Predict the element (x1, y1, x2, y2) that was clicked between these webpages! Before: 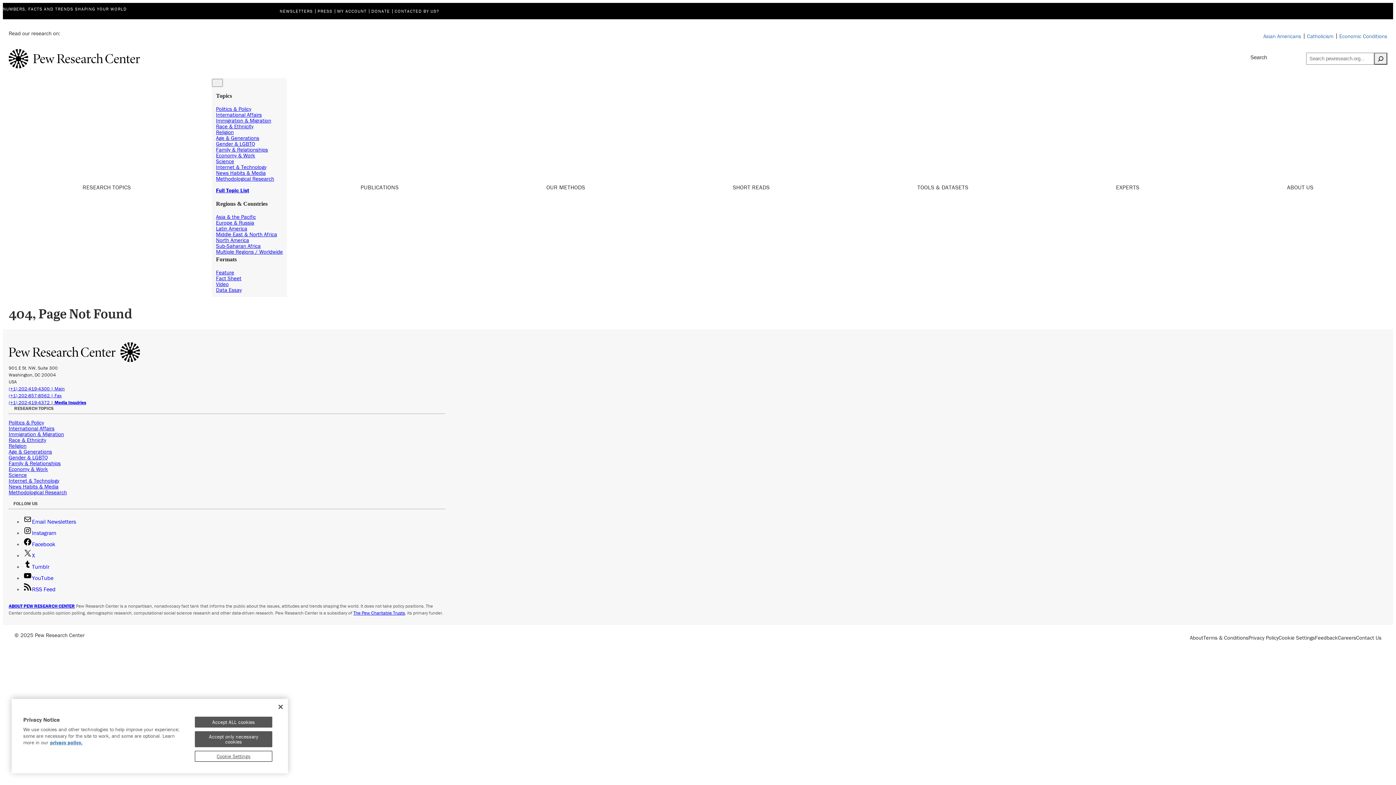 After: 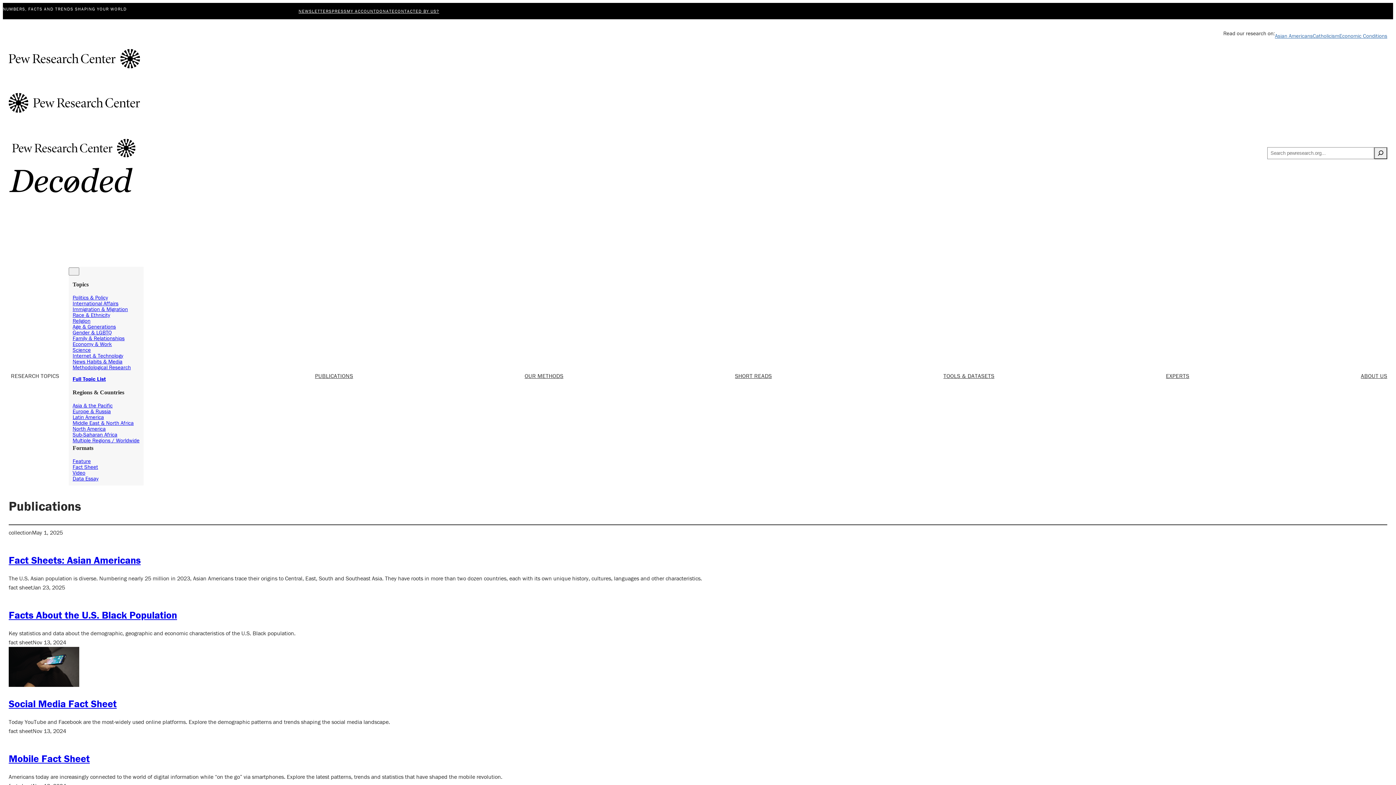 Action: label: Fact Sheet bbox: (216, 274, 241, 281)